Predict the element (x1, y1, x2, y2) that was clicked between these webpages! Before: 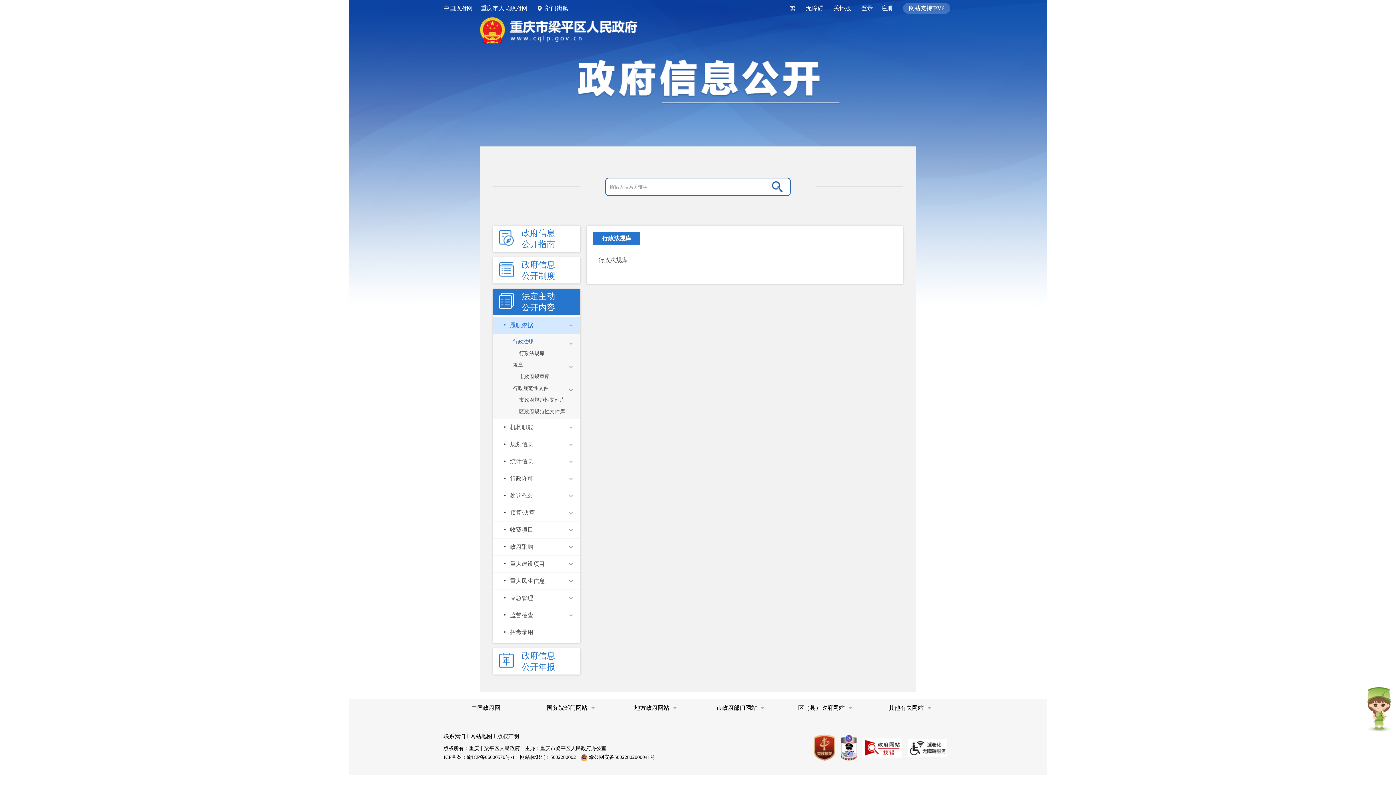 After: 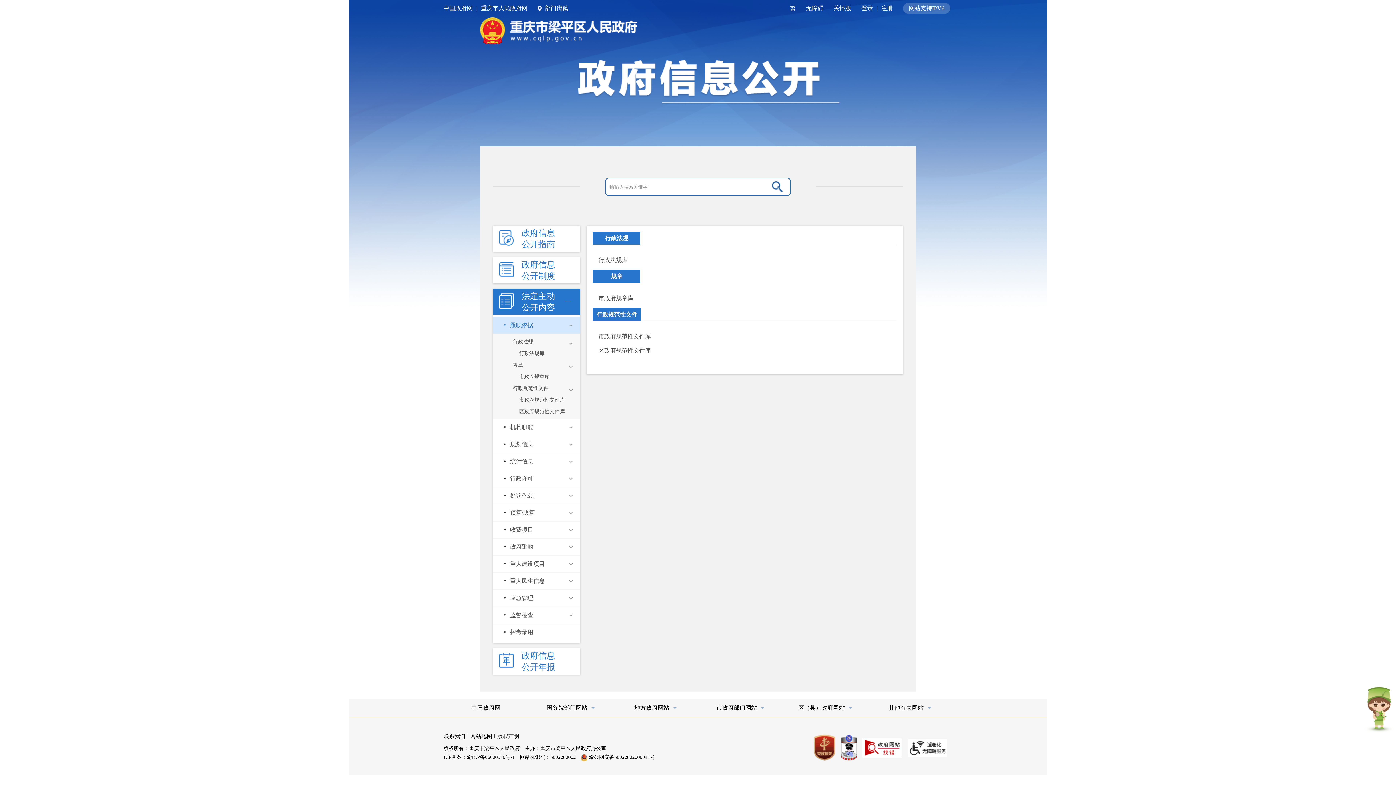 Action: label: 法定主动公开内容 bbox: (493, 289, 580, 315)